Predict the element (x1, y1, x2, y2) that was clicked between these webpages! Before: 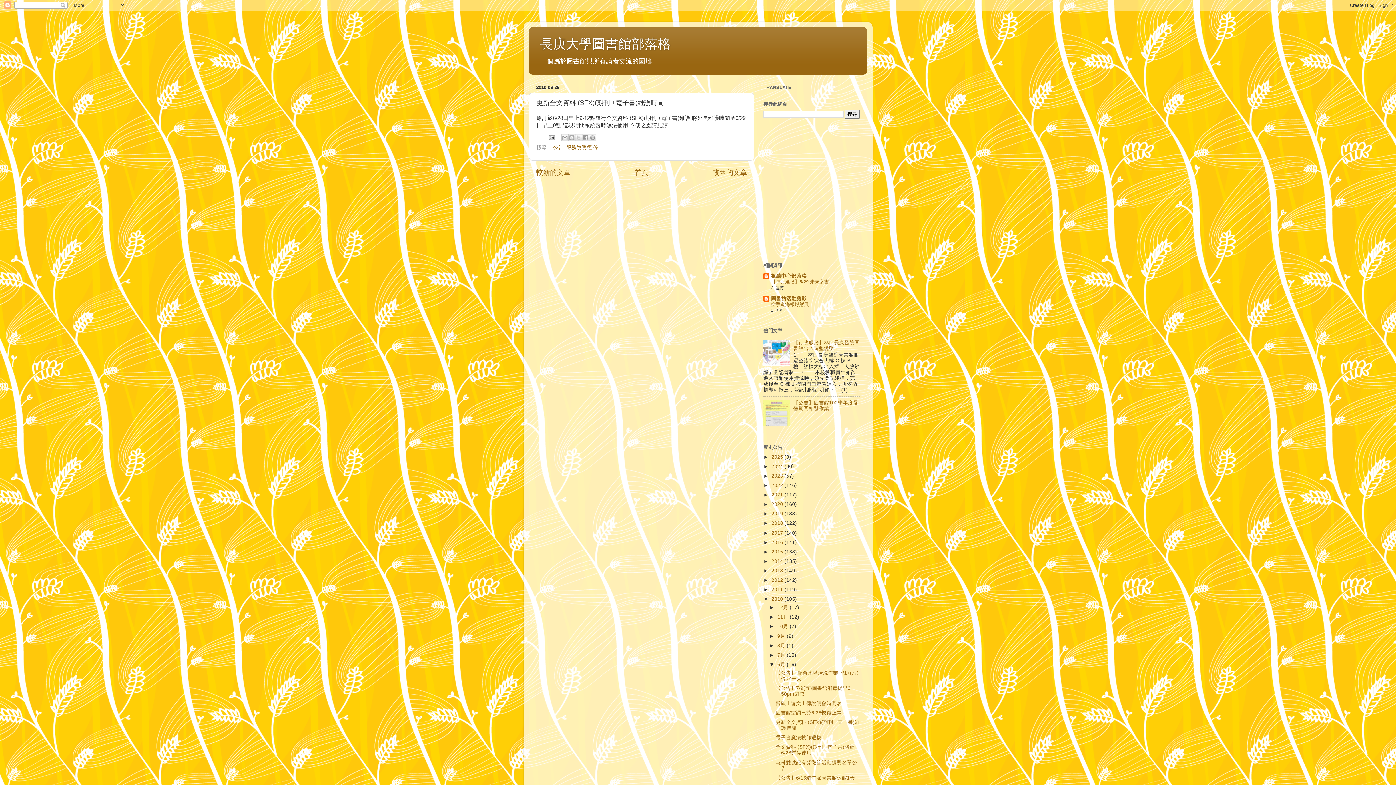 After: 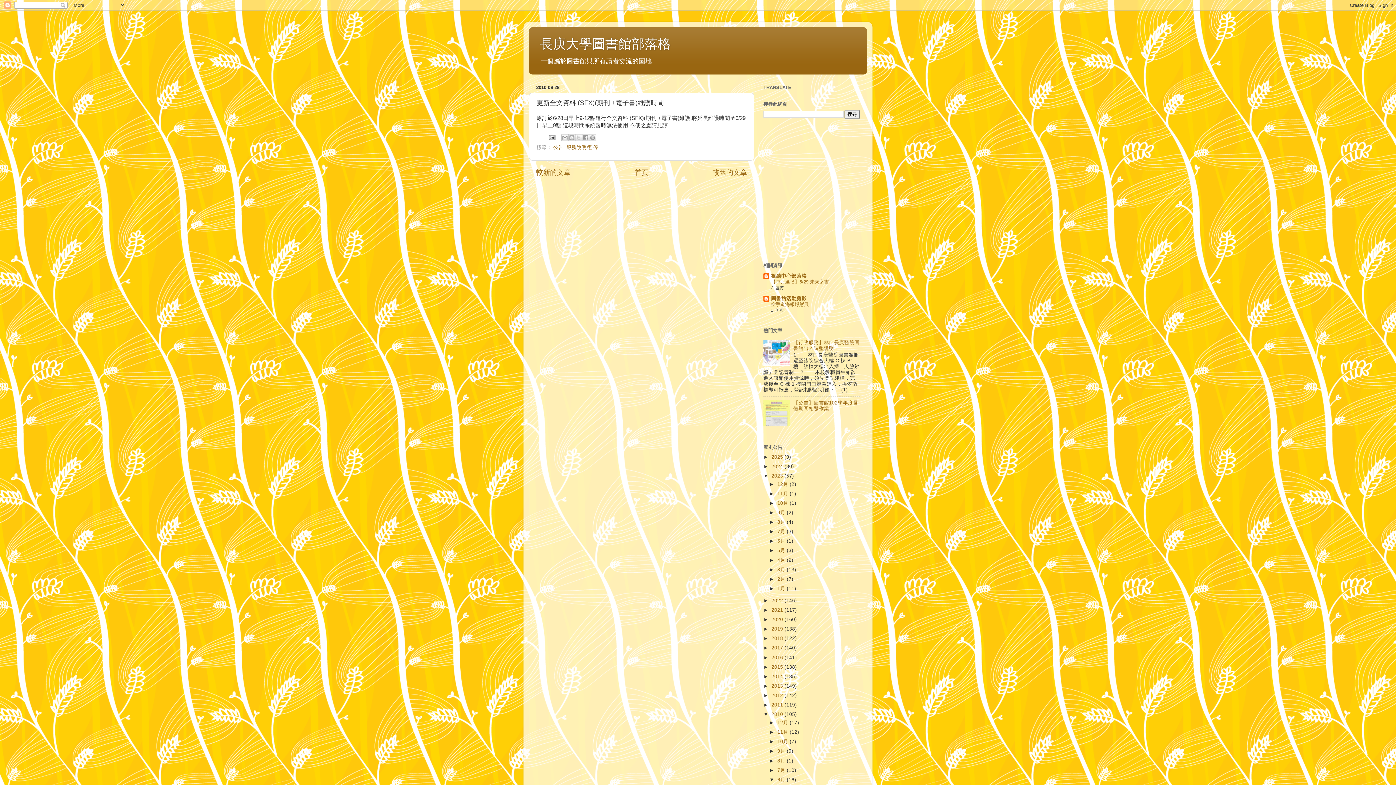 Action: label: ►   bbox: (763, 473, 771, 478)